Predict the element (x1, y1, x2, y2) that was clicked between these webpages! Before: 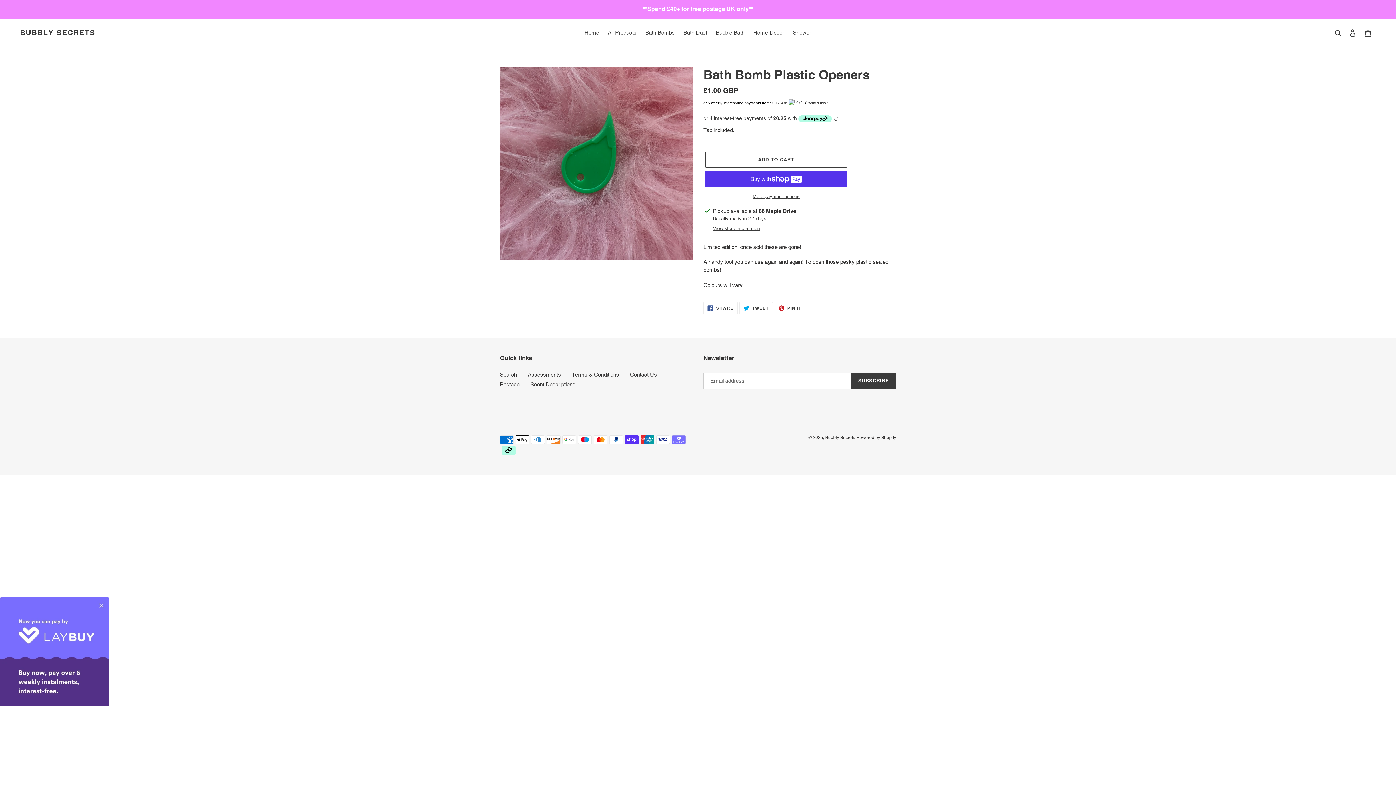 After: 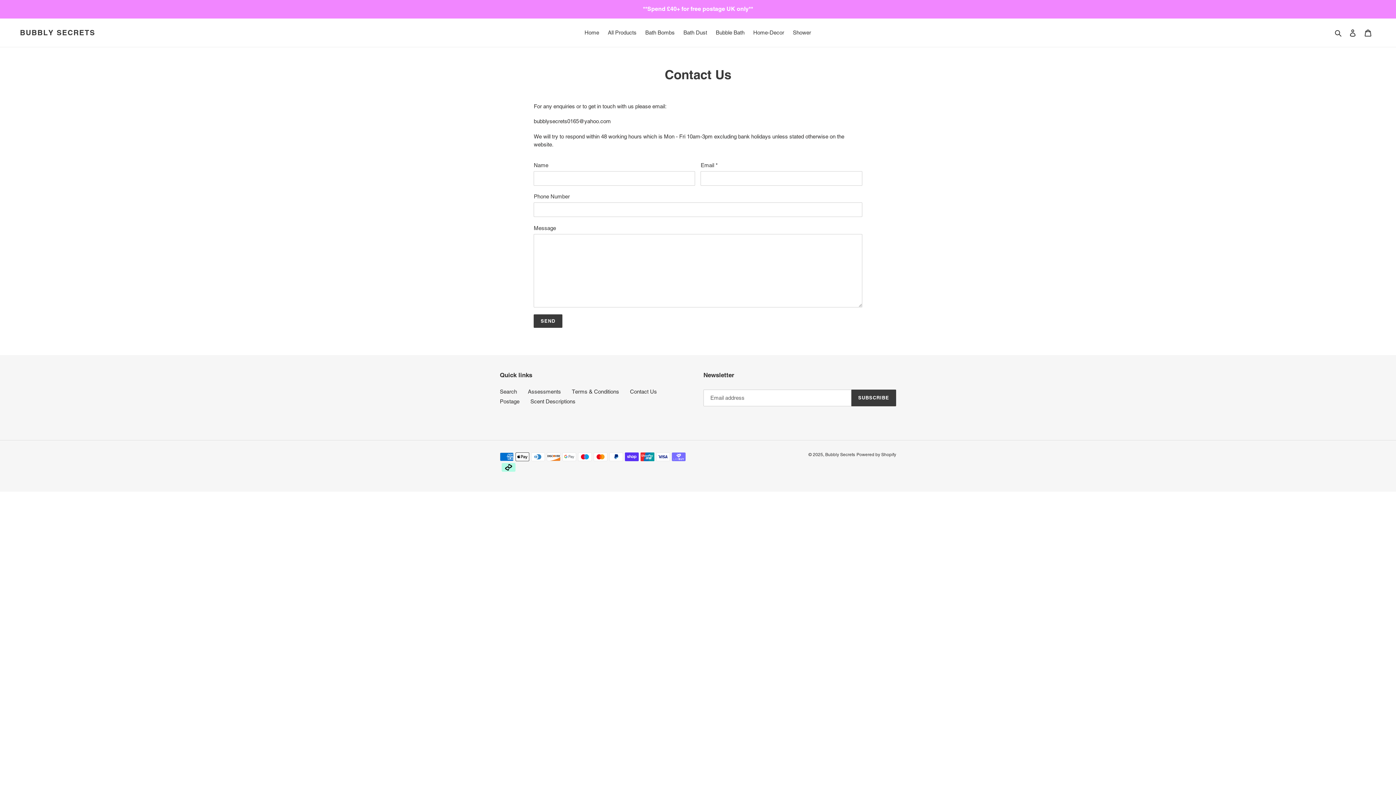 Action: label: Contact Us bbox: (630, 371, 657, 377)